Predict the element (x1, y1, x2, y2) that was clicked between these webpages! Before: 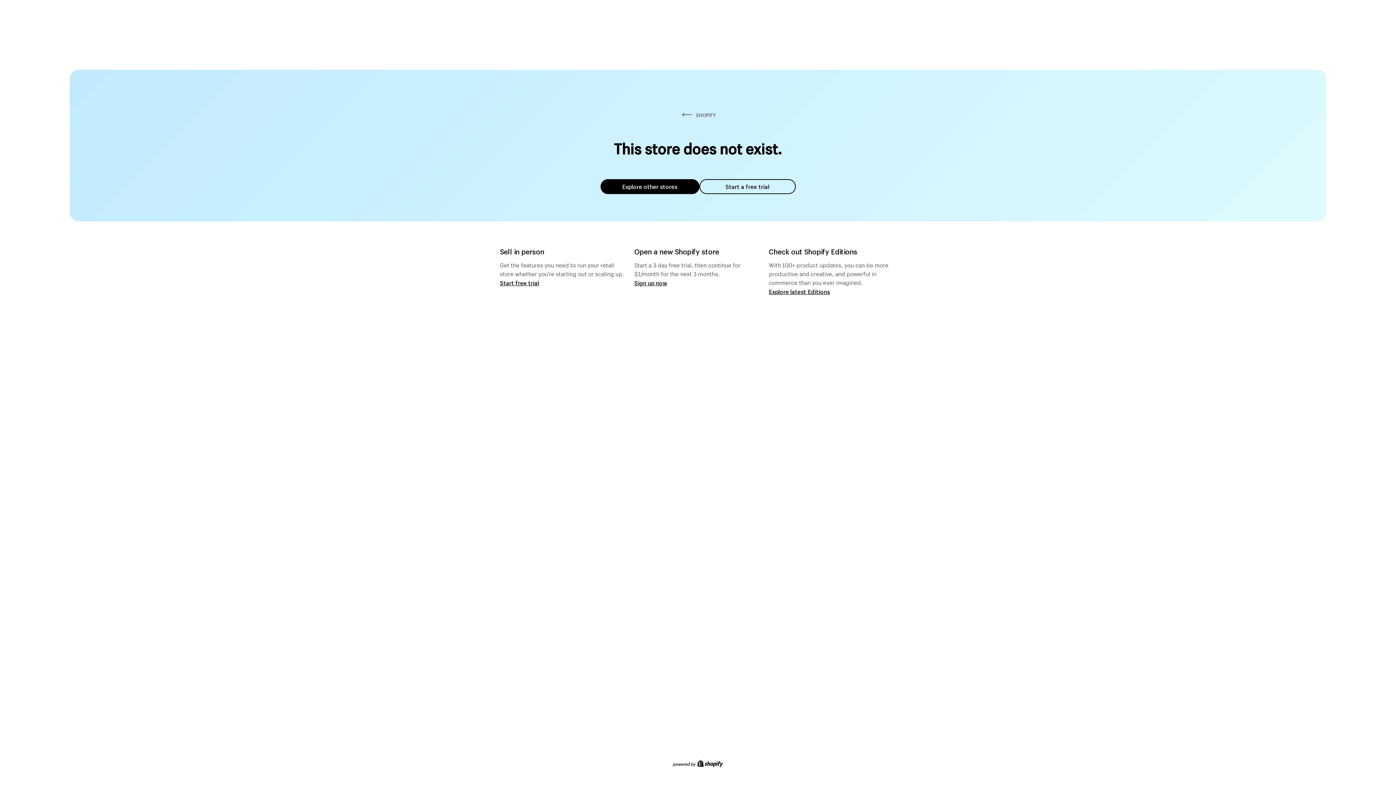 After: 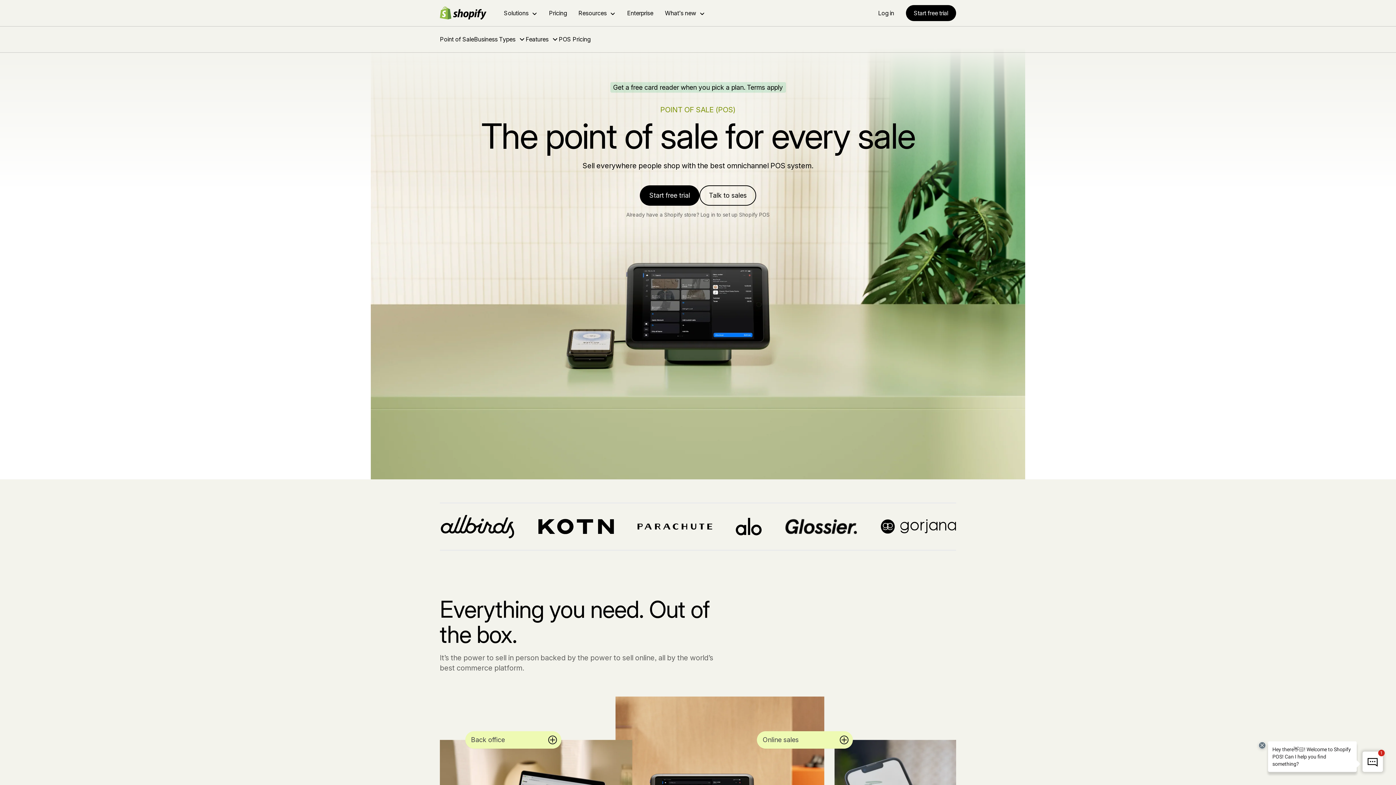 Action: bbox: (500, 279, 539, 286) label: Start free trial